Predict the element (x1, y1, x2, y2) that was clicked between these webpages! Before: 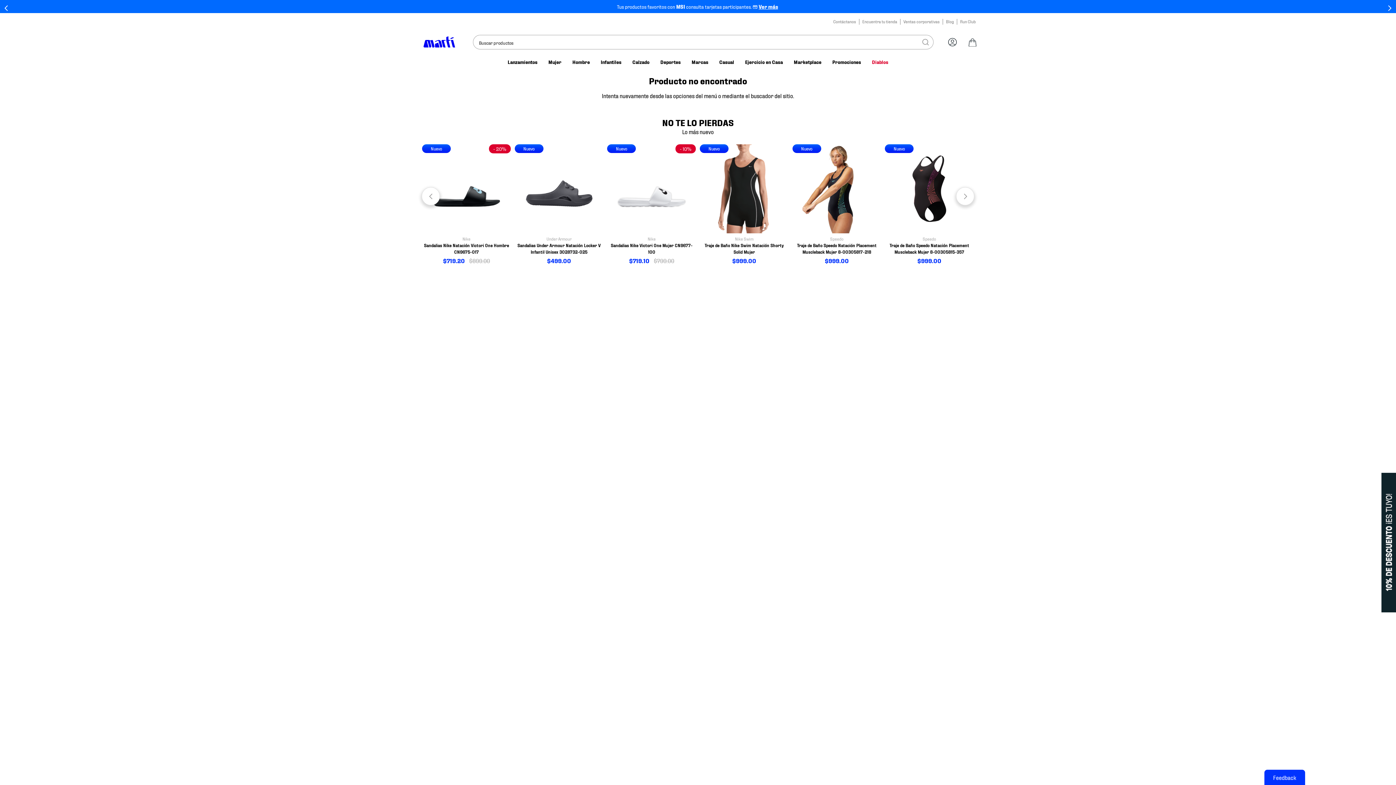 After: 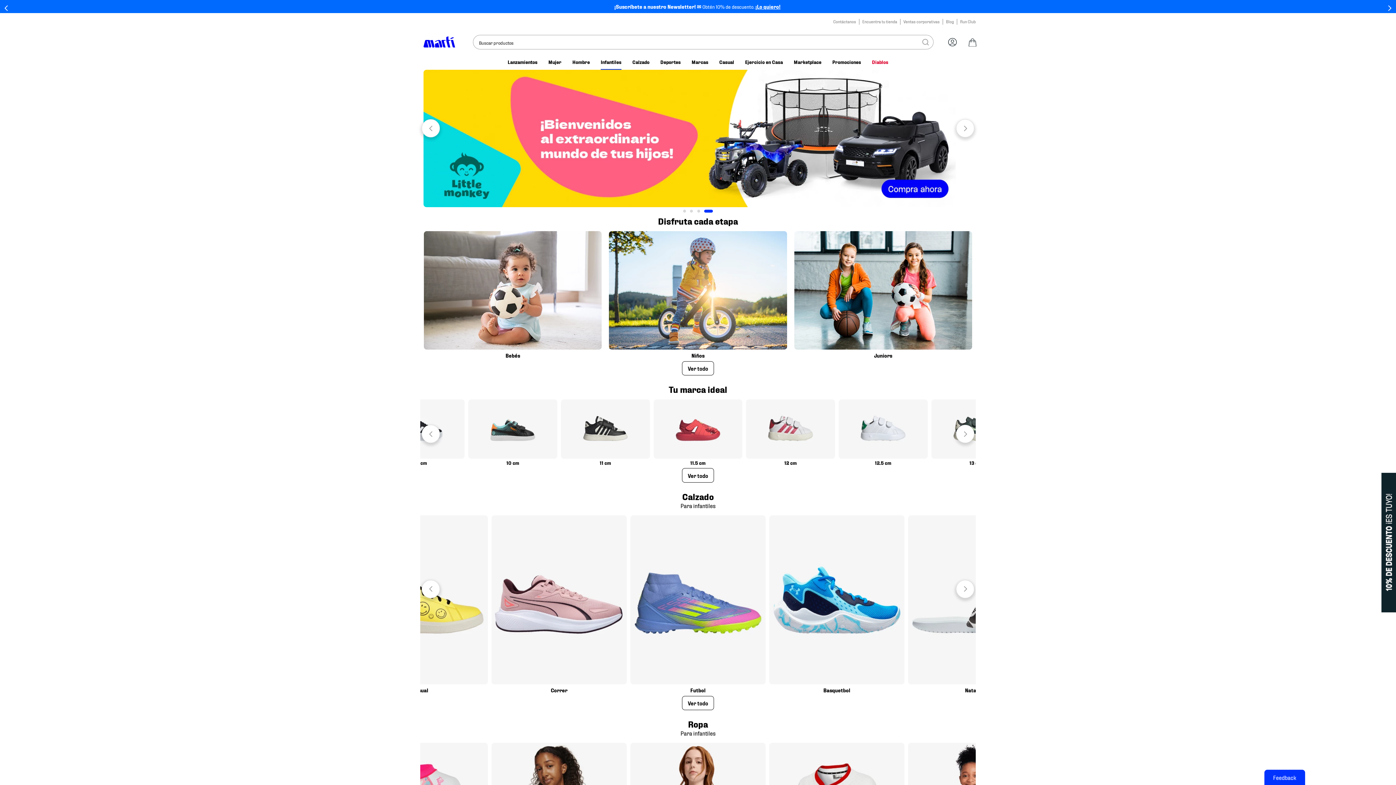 Action: bbox: (600, 59, 621, 64) label: Infantiles